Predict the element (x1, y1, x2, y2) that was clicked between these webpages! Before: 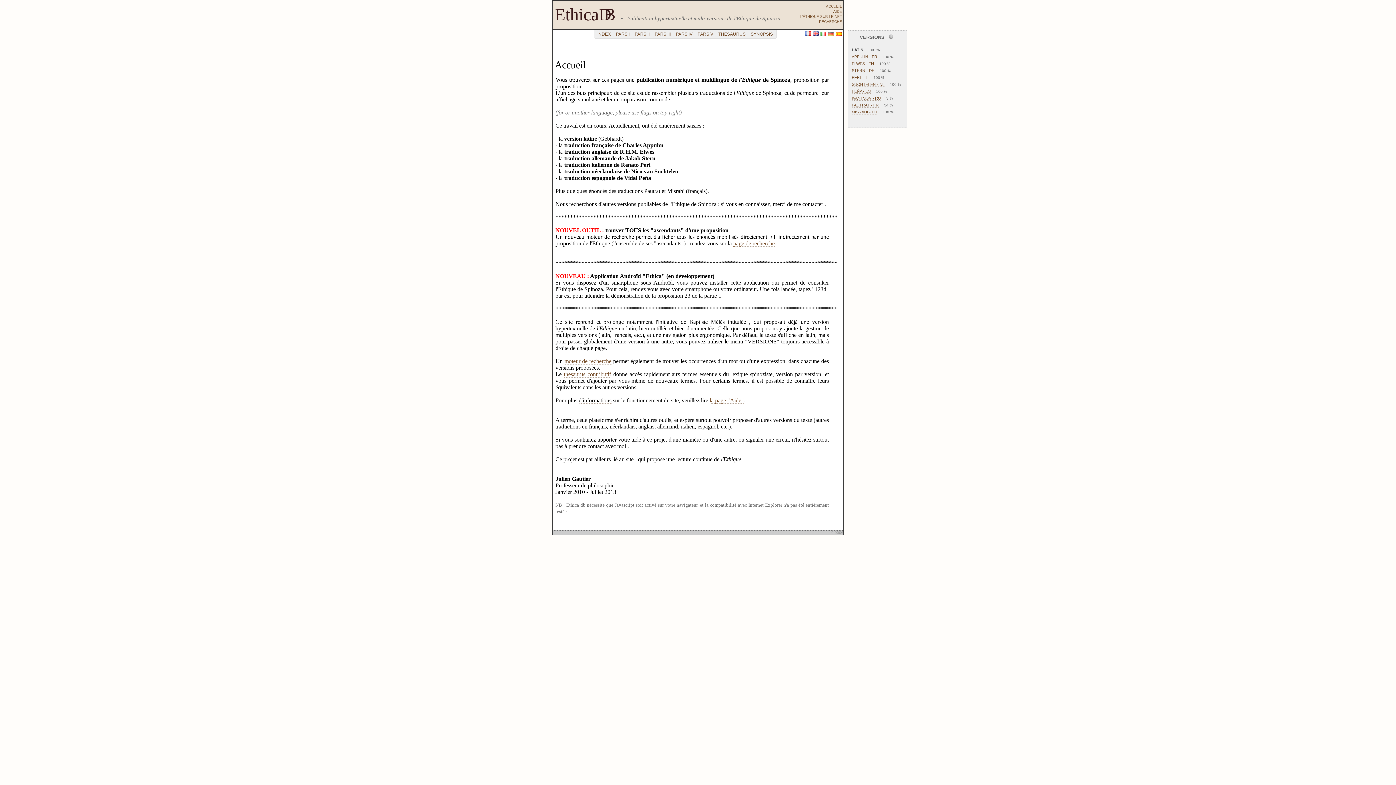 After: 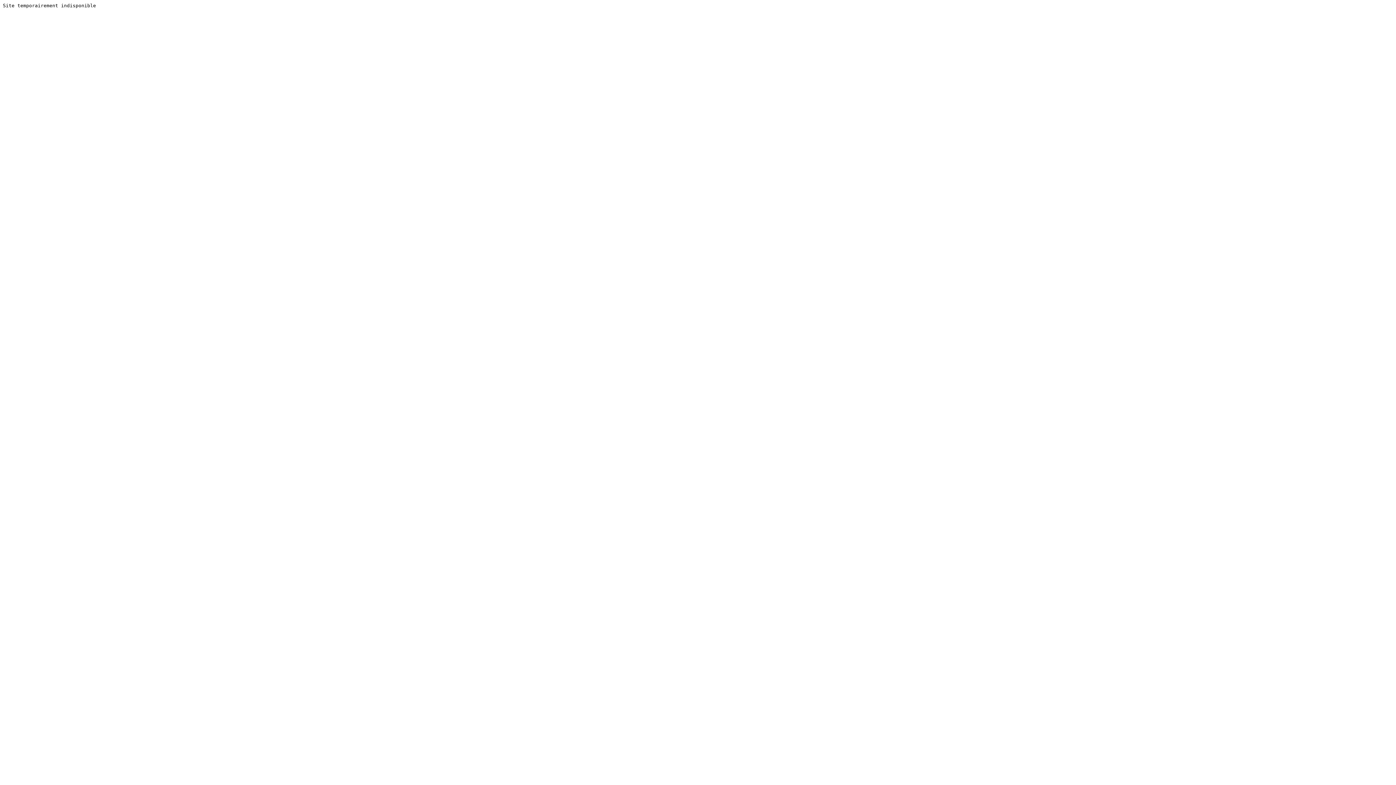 Action: bbox: (852, 102, 878, 107) label: PAUTRAT - FR